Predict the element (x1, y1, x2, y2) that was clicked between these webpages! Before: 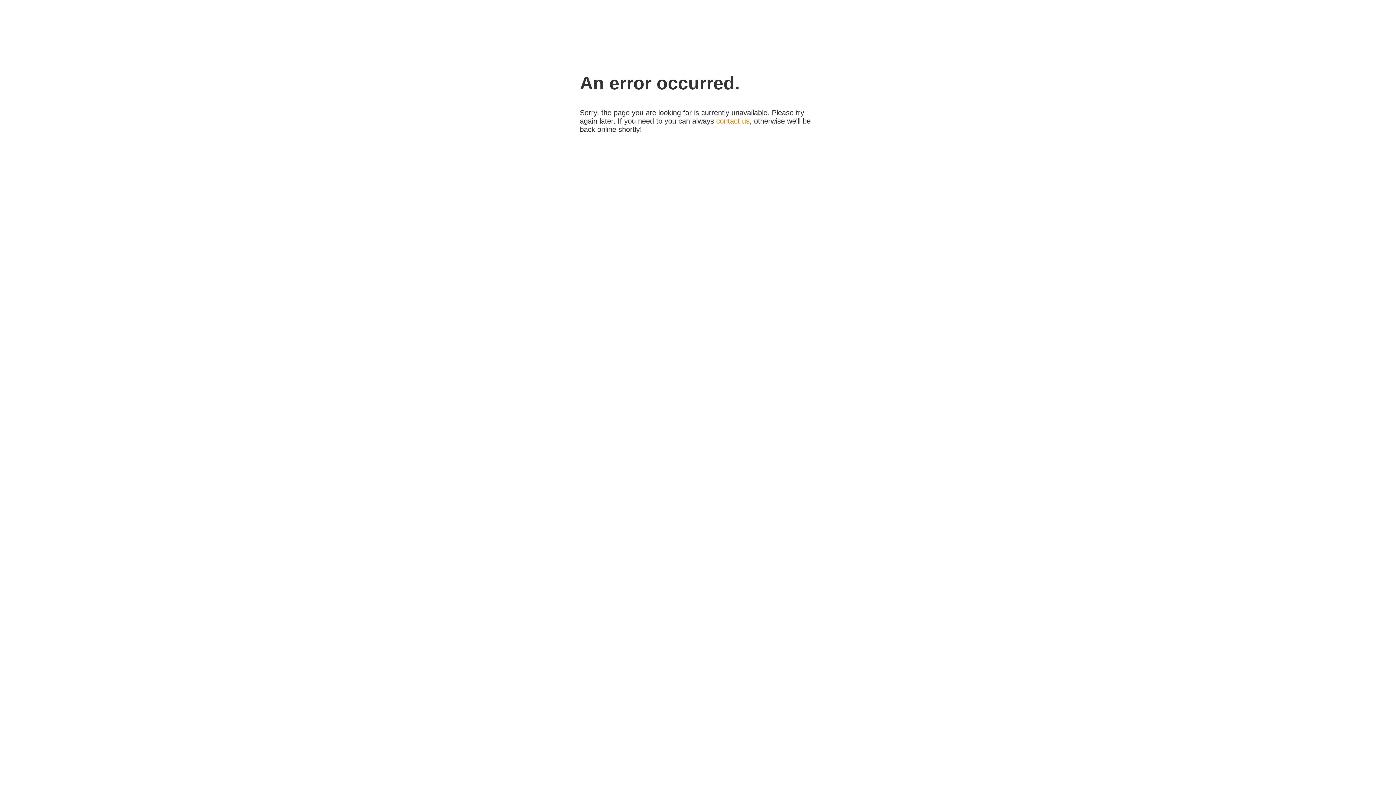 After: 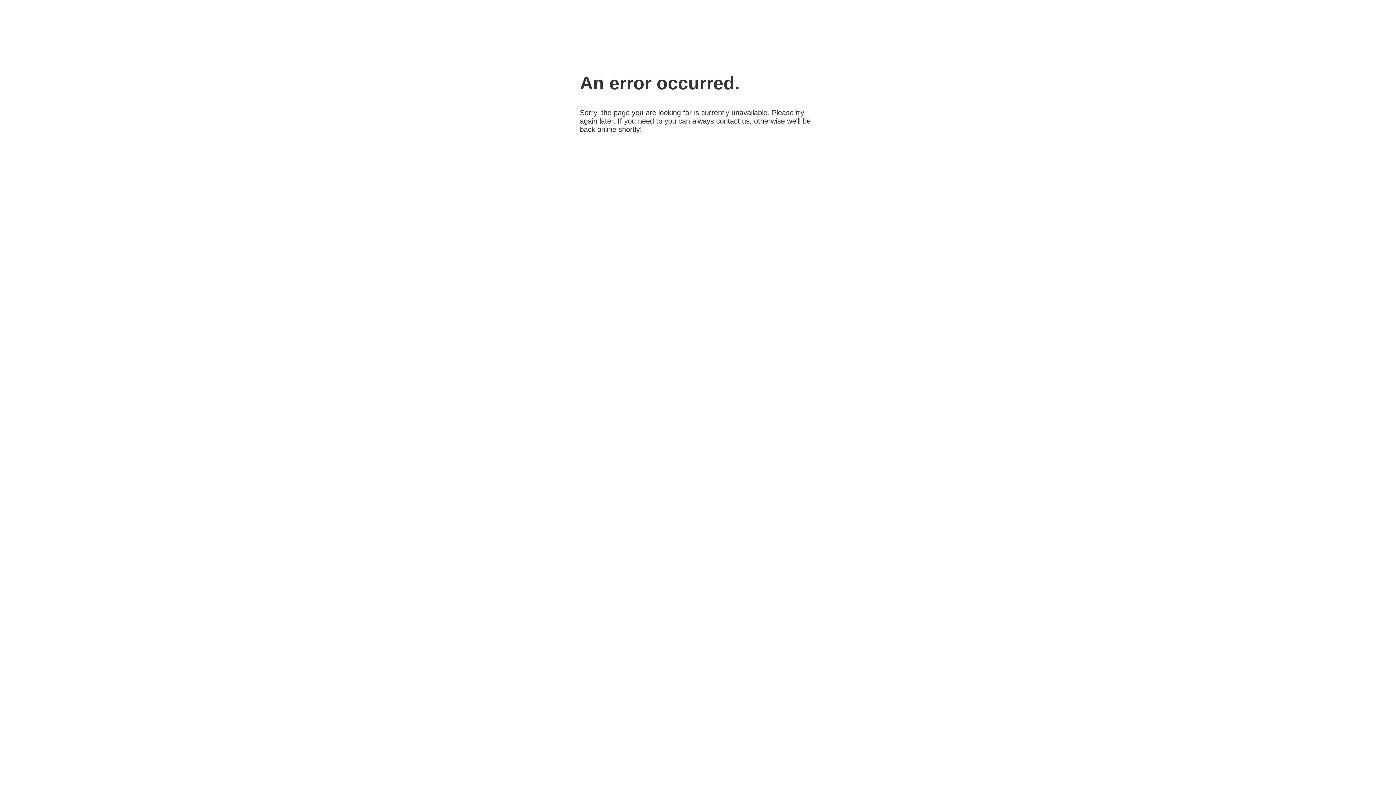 Action: label: contact us bbox: (716, 117, 749, 125)